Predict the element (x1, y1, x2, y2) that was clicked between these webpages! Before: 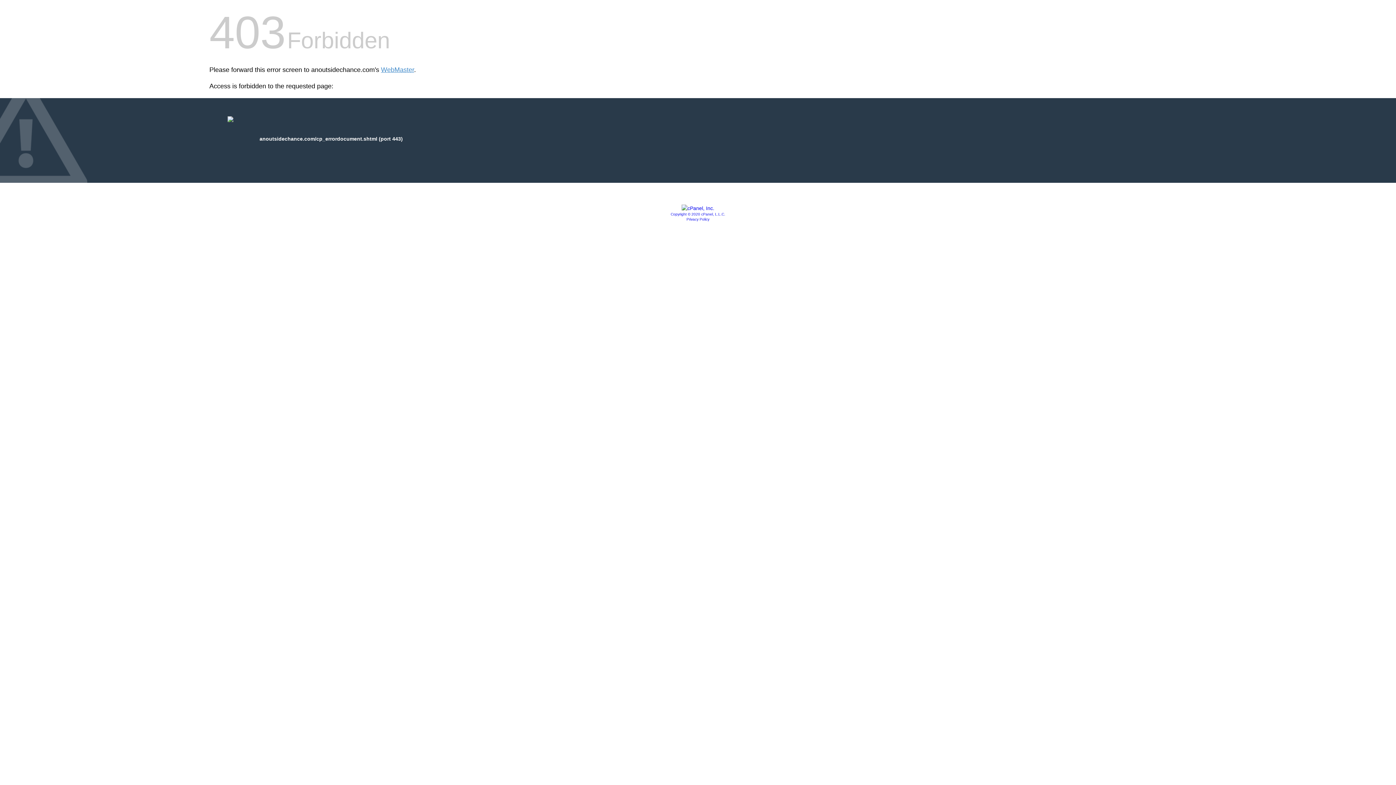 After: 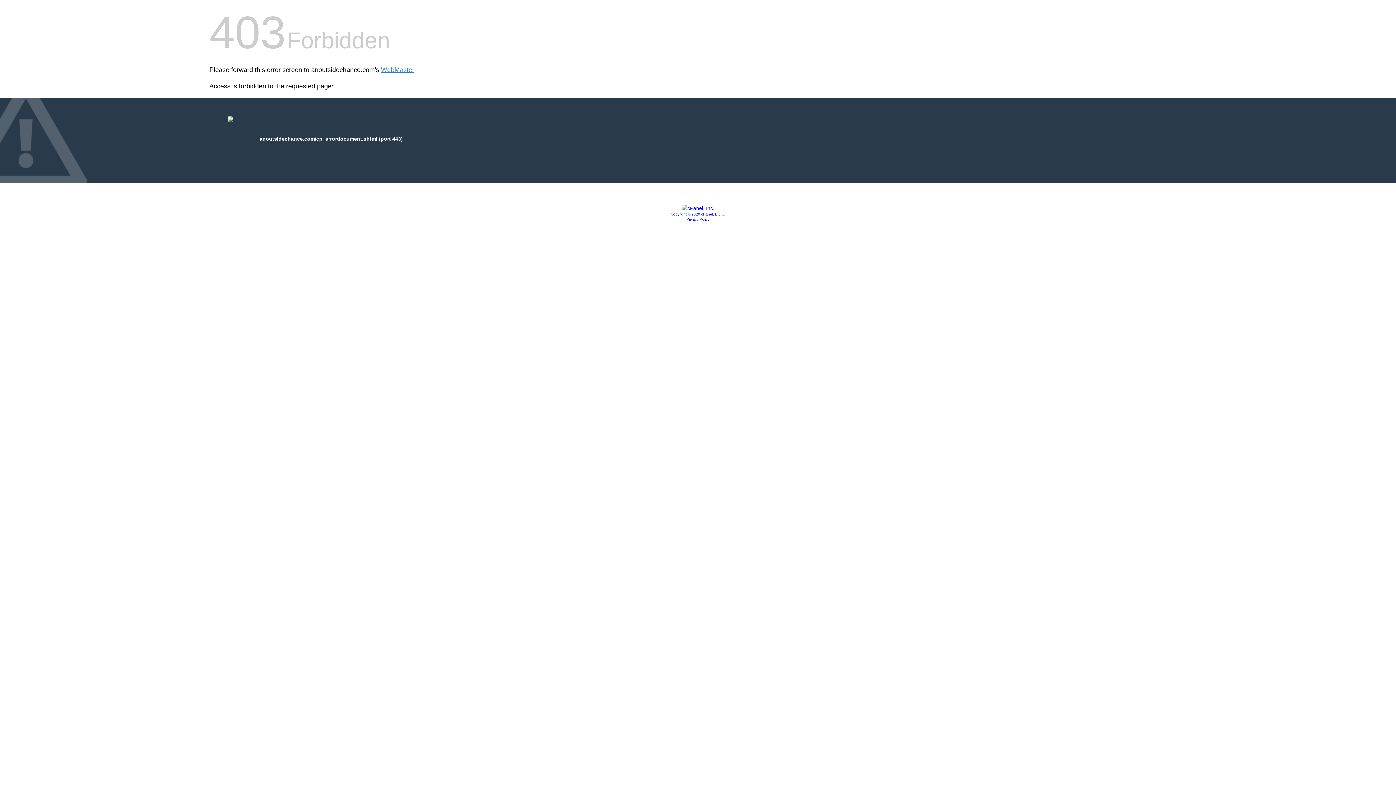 Action: label: Copyright © 2020 cPanel, L.L.C. bbox: (670, 212, 725, 216)